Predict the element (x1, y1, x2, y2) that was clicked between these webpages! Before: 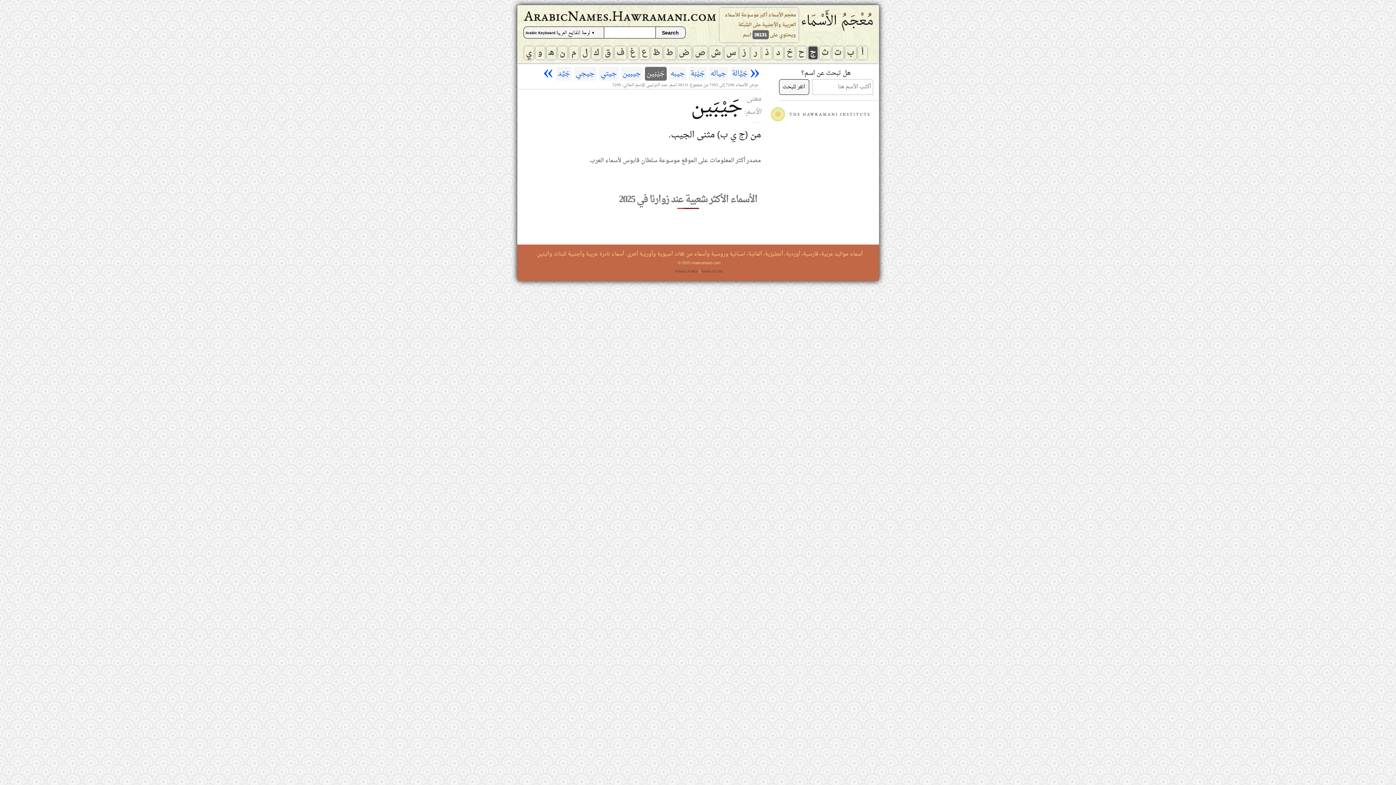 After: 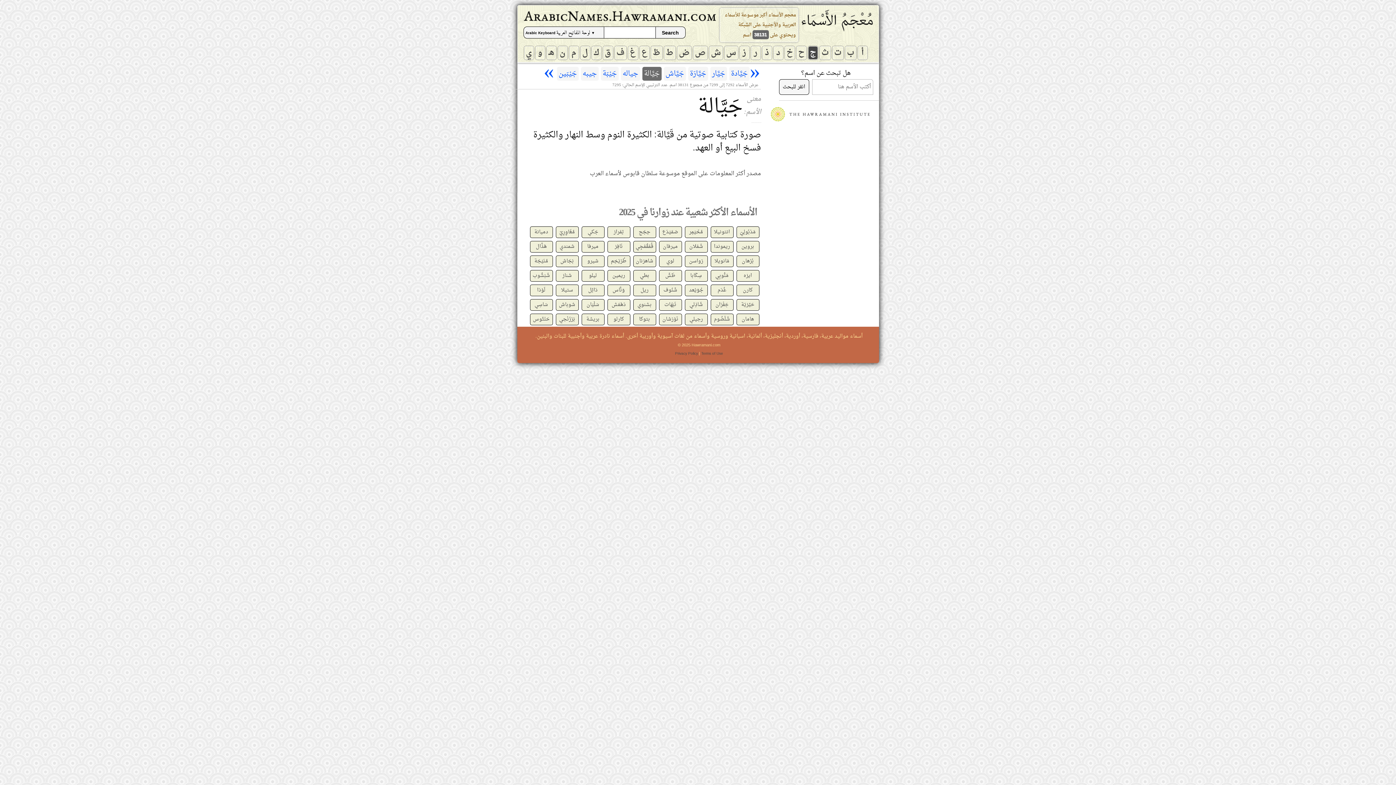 Action: label: جَيَّالة bbox: (730, 66, 749, 80)